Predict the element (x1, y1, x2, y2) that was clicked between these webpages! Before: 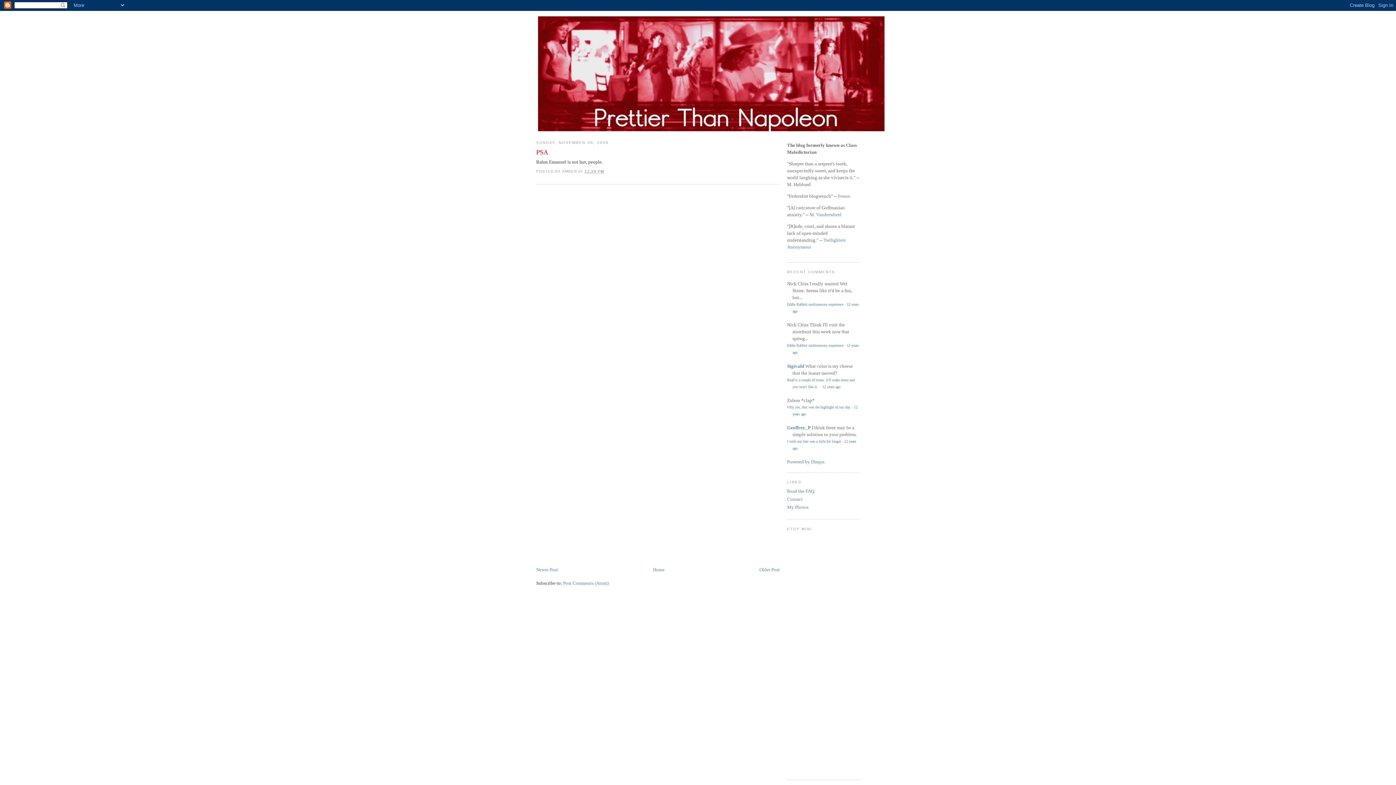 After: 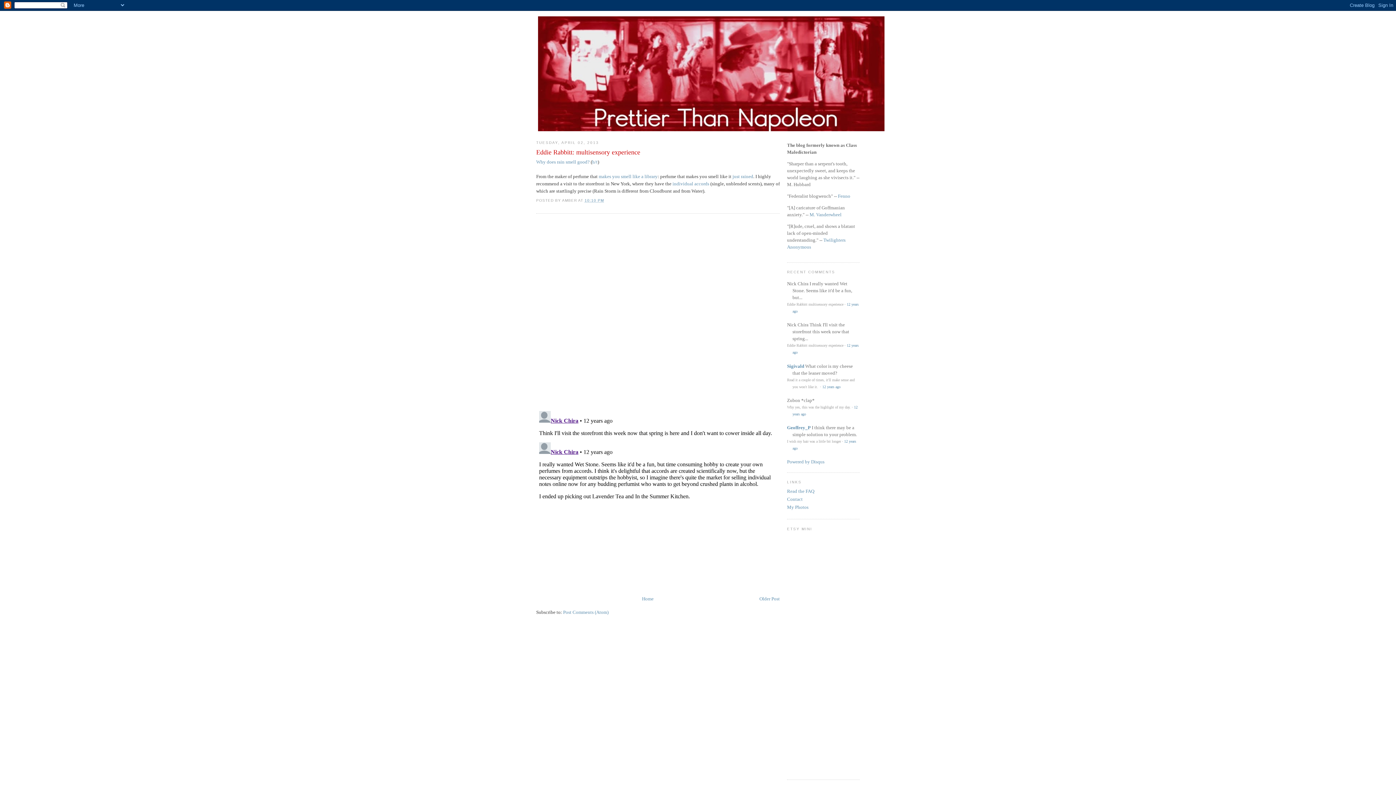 Action: bbox: (787, 302, 843, 306) label: Eddie Rabbitt multisensory experience